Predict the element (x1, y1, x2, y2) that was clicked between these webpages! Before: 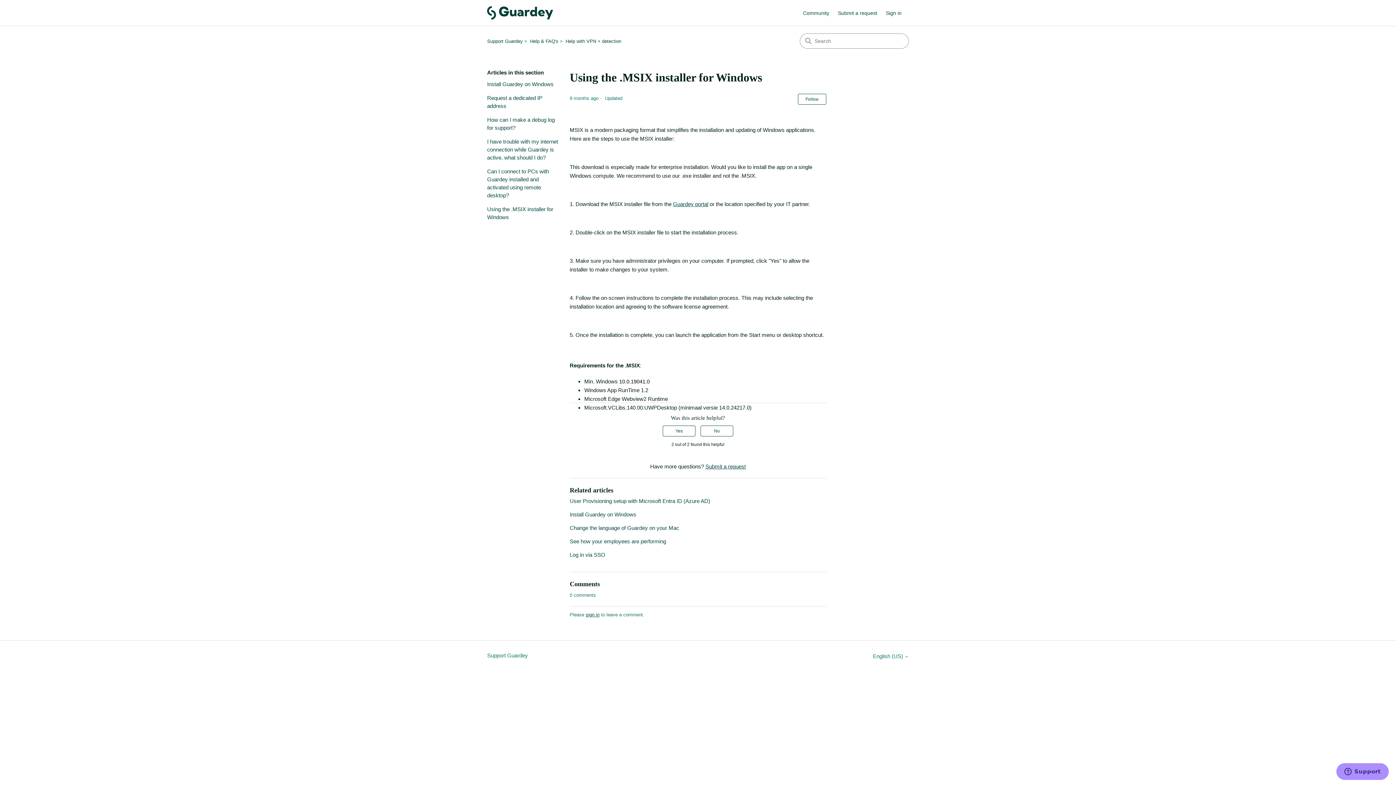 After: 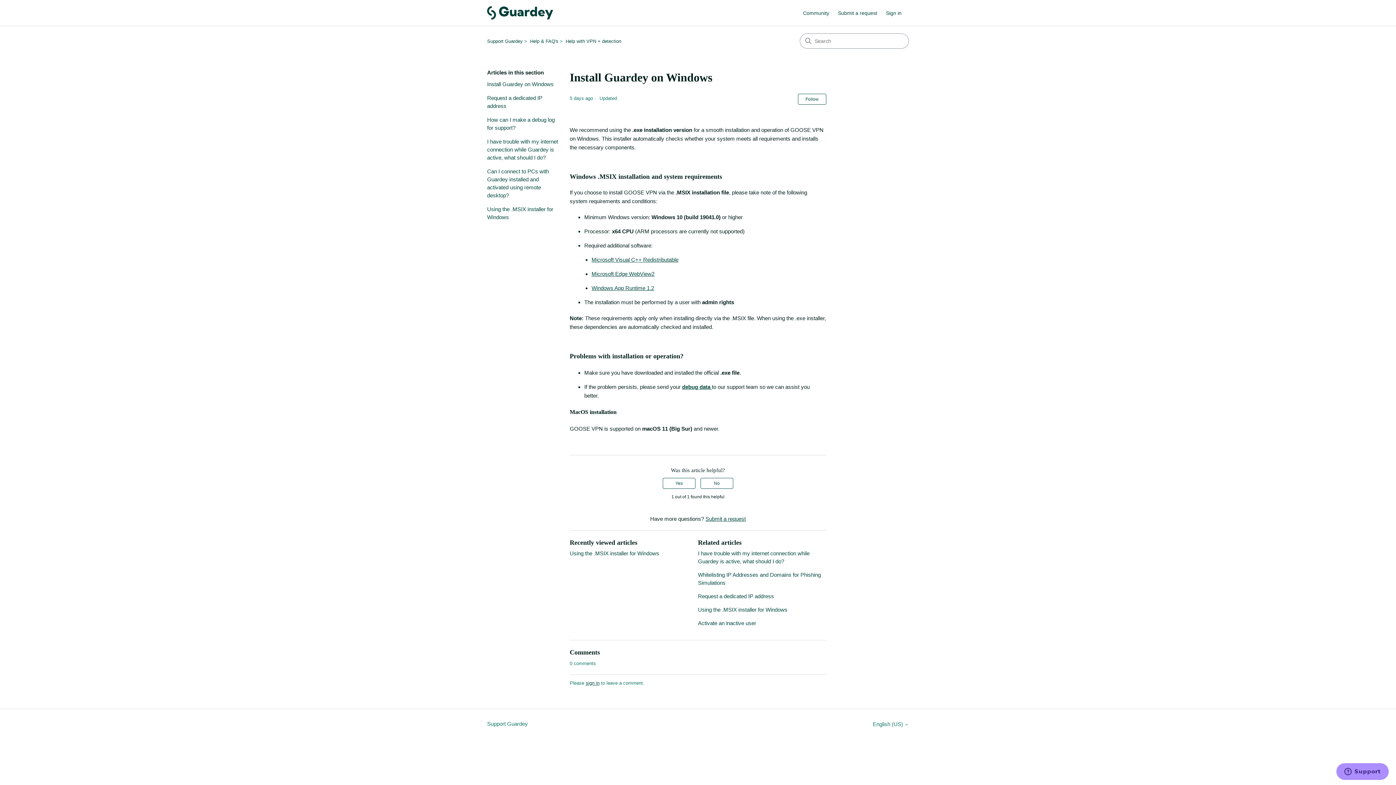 Action: bbox: (569, 511, 636, 517) label: Install Guardey on Windows